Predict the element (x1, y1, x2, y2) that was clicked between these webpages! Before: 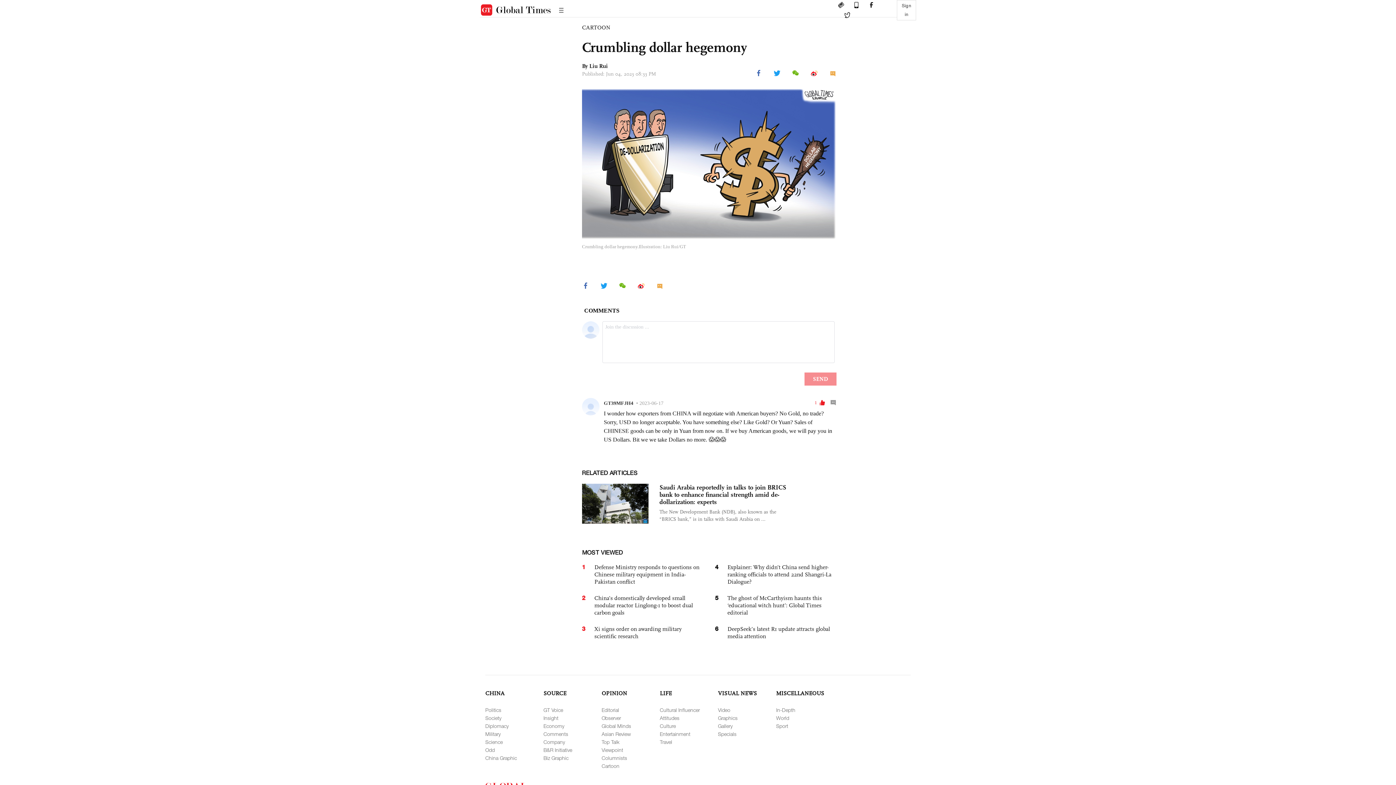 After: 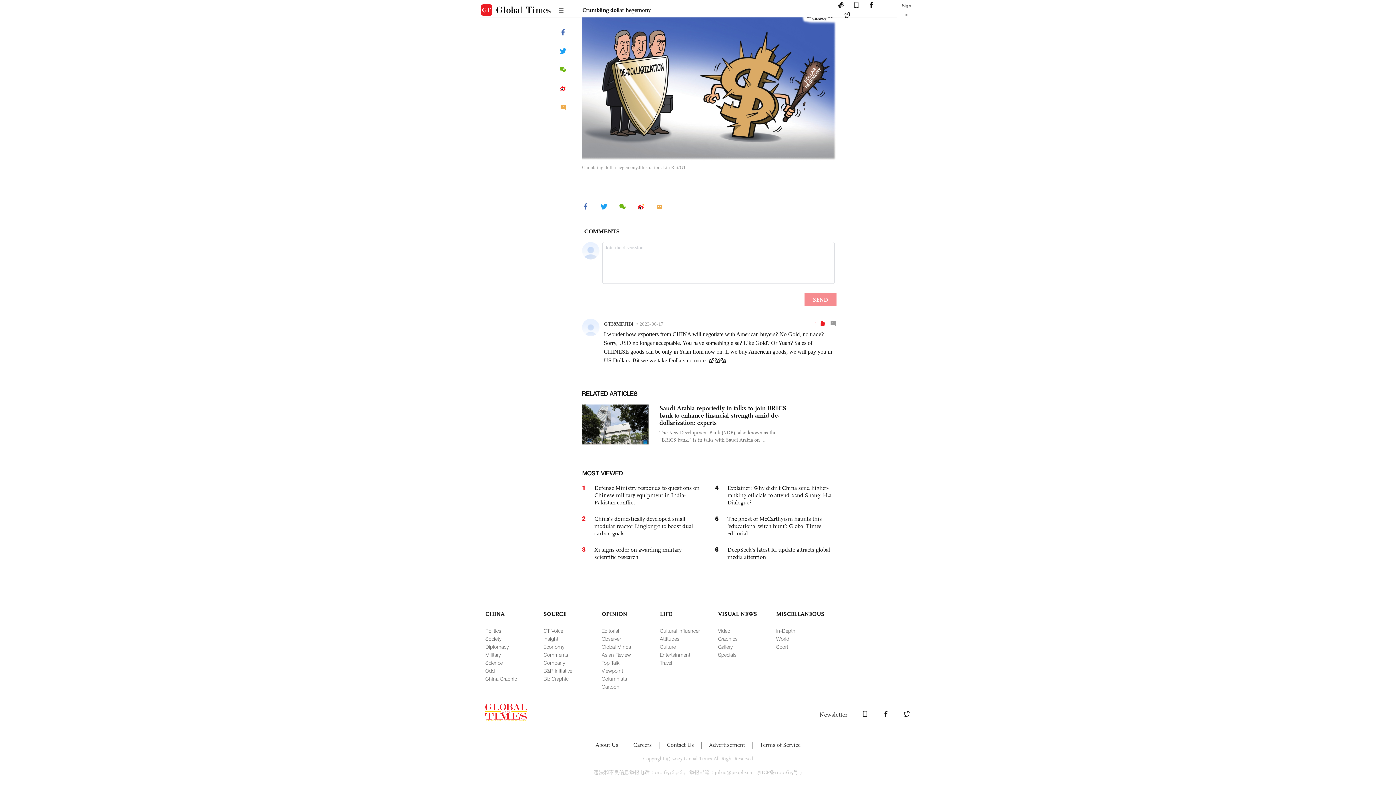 Action: bbox: (819, 72, 836, 78)